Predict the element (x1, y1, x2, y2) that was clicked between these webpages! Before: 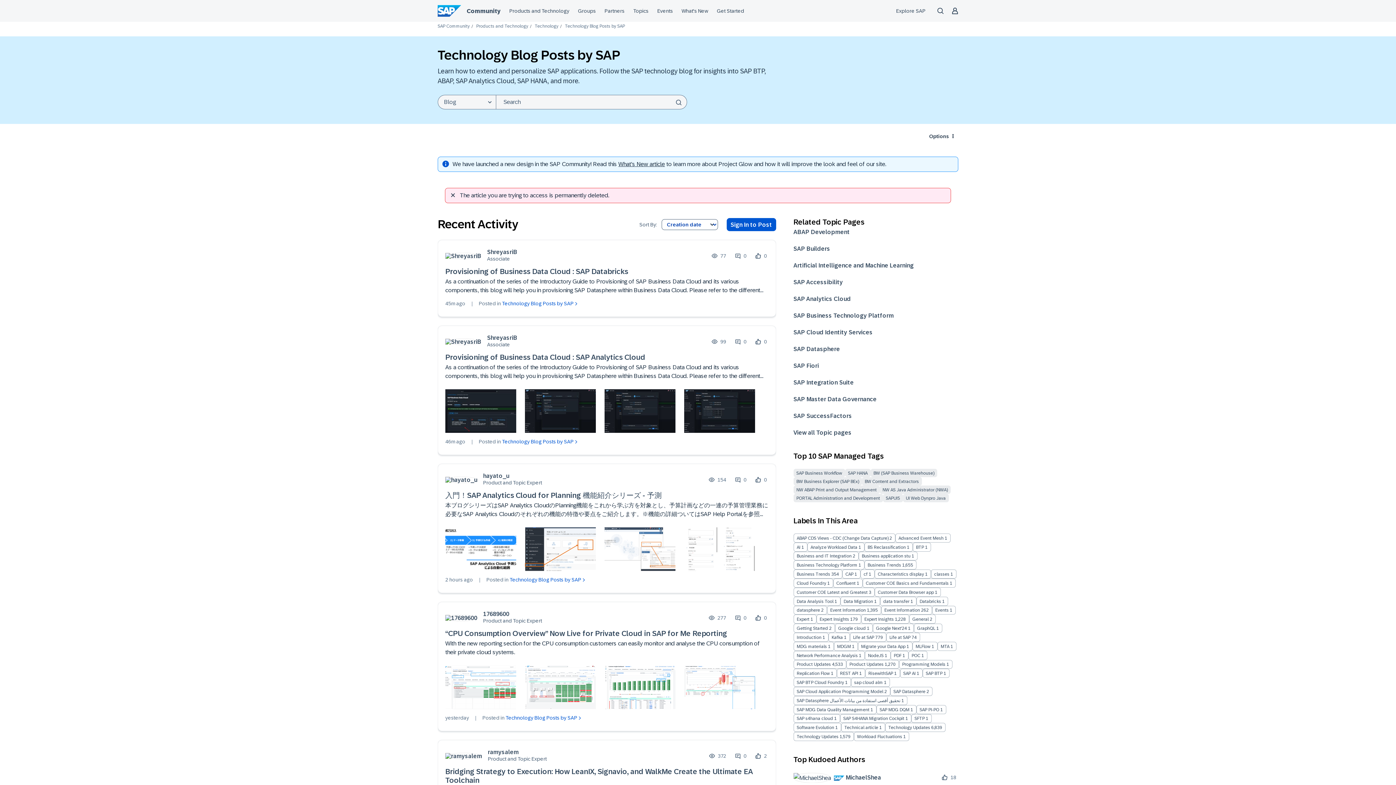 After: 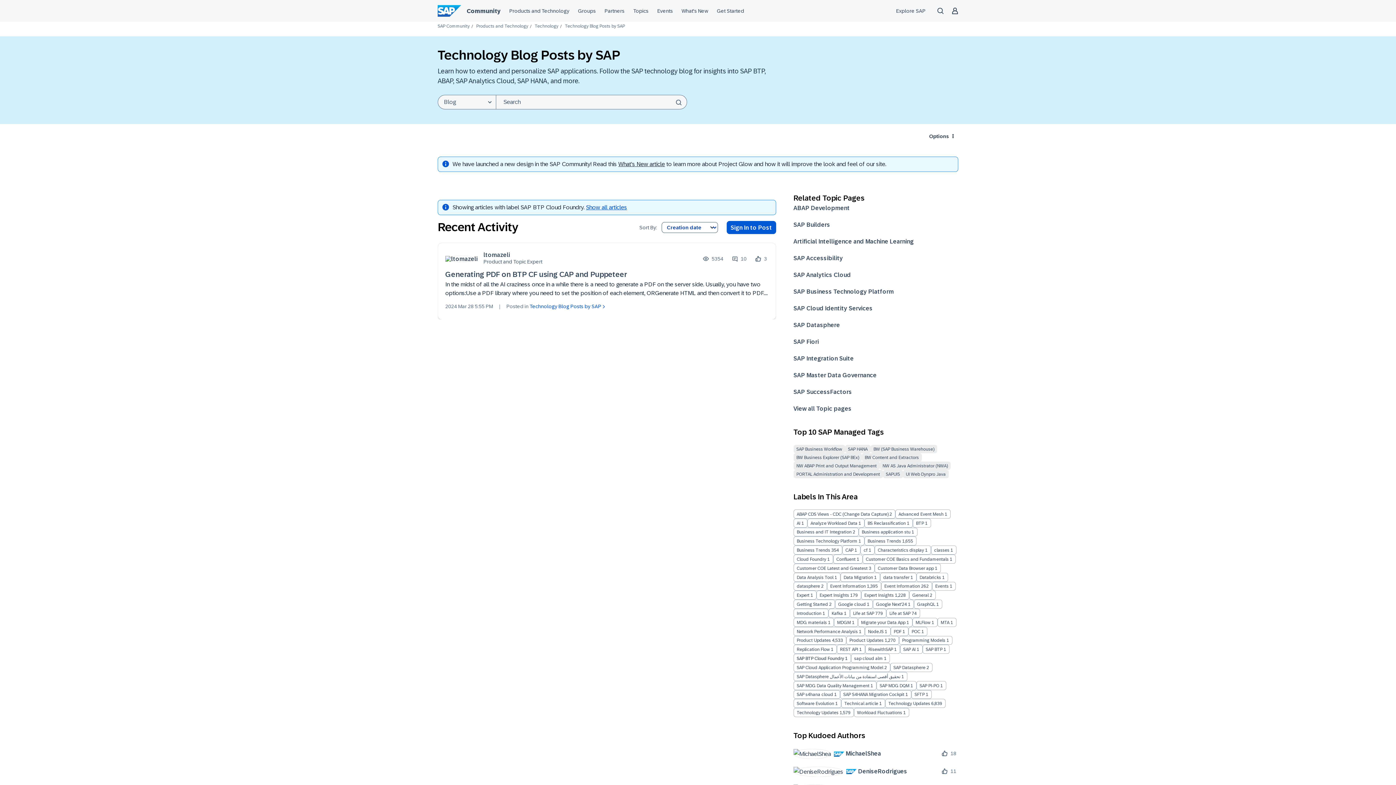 Action: label: SAP BTP Cloud Foundry bbox: (796, 679, 844, 686)